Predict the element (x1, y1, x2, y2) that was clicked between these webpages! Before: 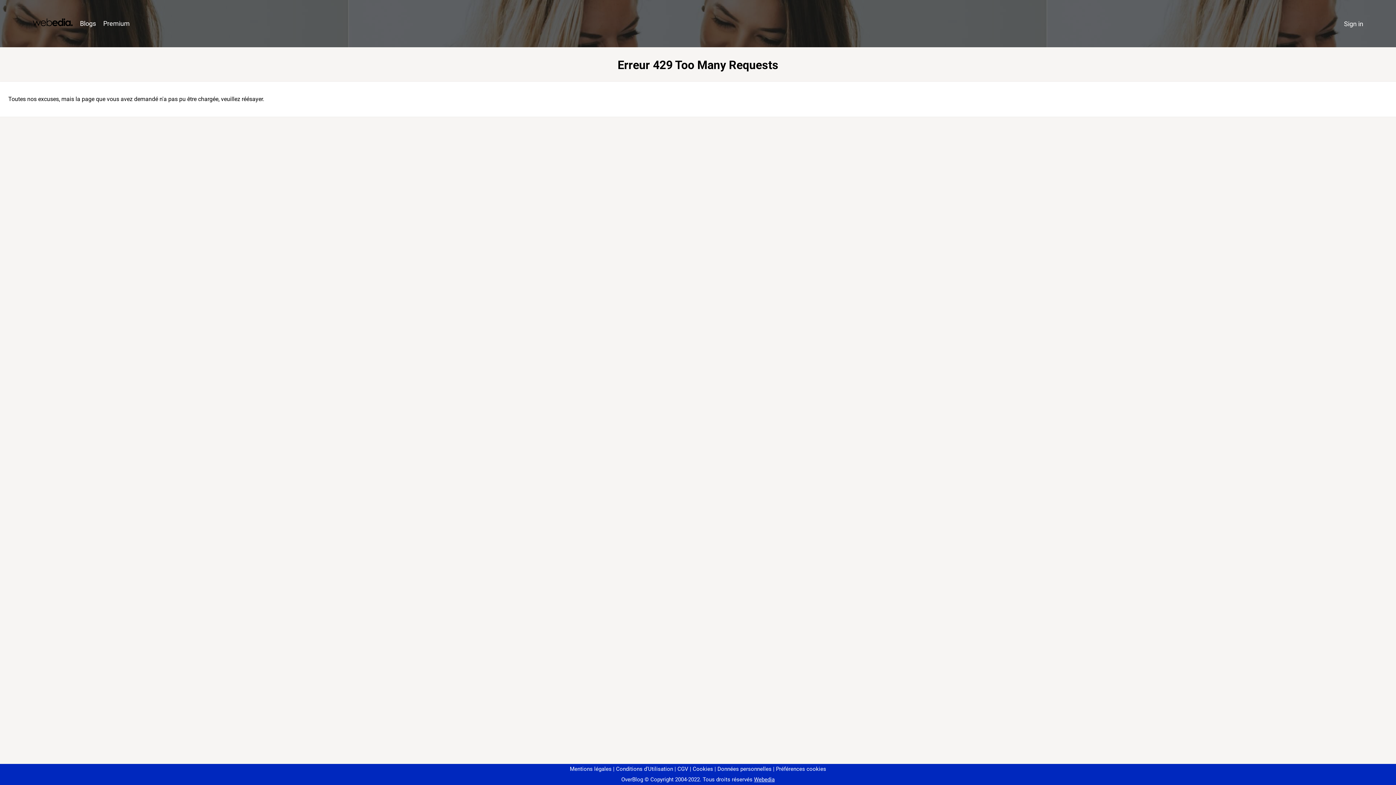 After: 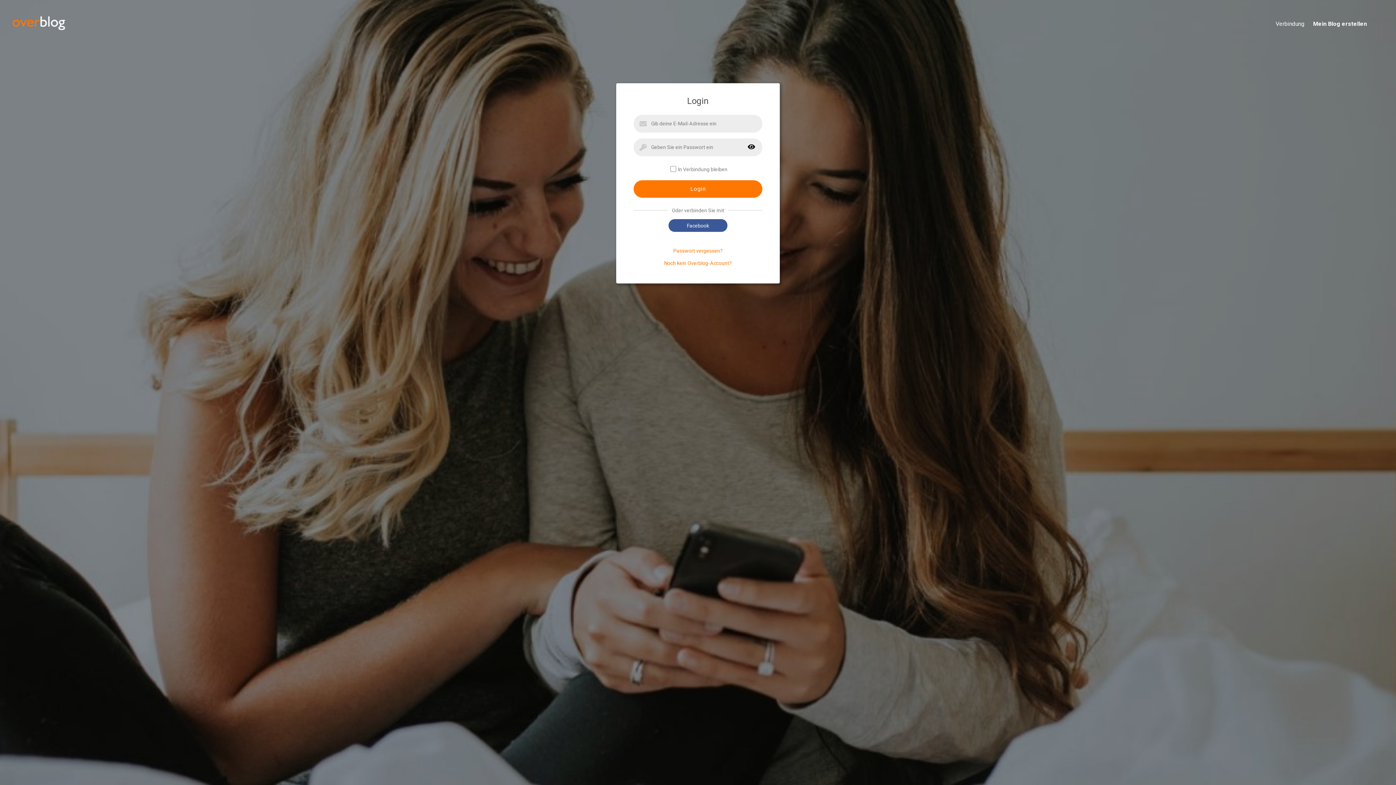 Action: bbox: (1340, 16, 1367, 31) label: Sign in